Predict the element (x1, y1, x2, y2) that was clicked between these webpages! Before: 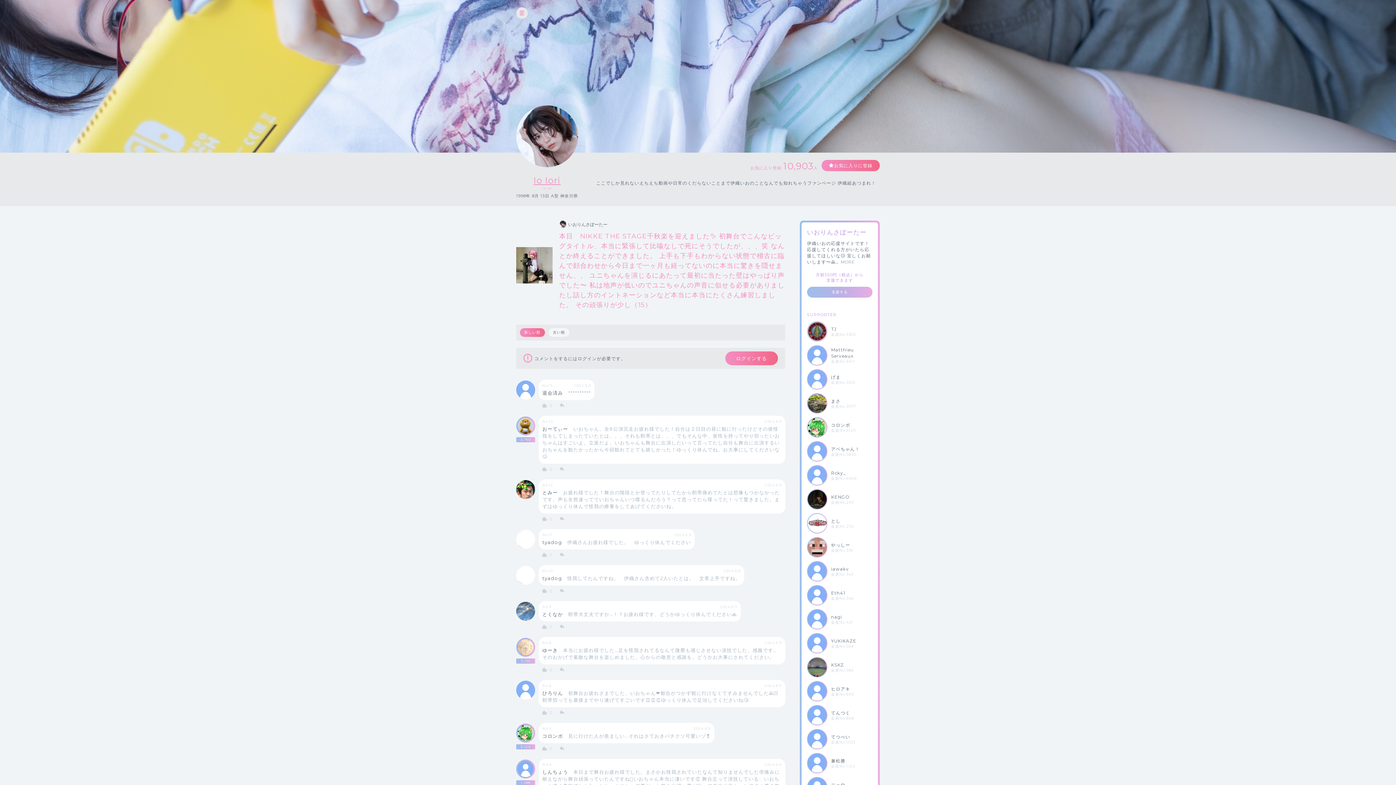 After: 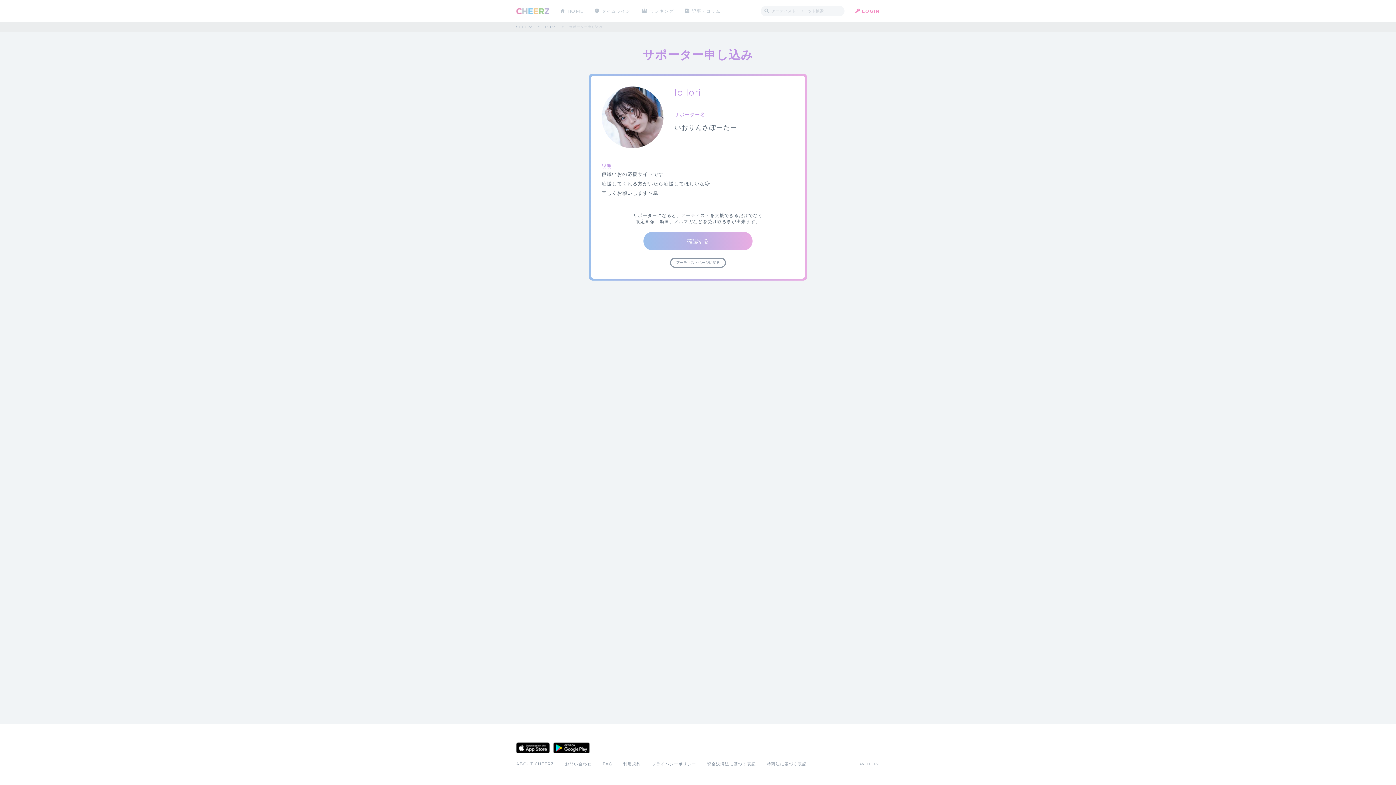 Action: label: MORE bbox: (840, 259, 854, 264)